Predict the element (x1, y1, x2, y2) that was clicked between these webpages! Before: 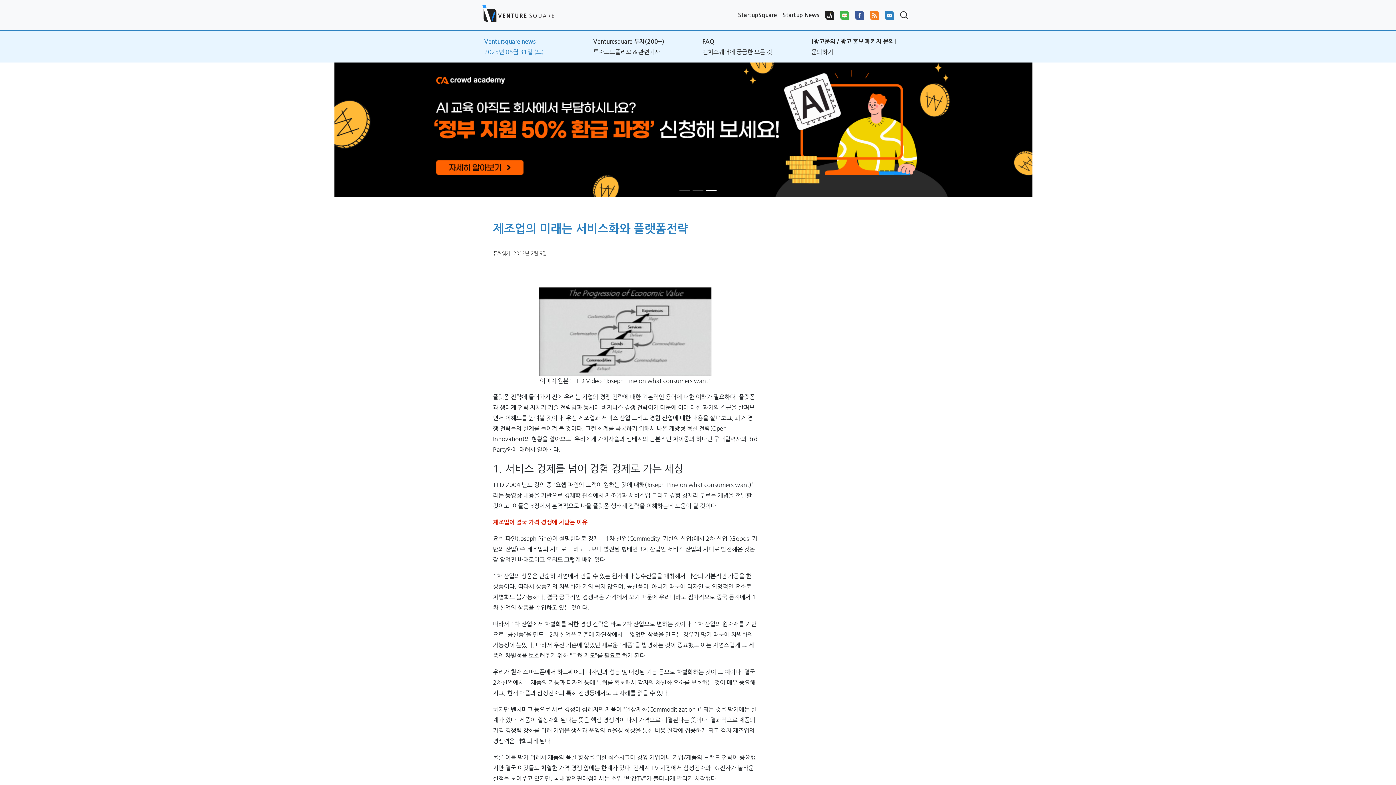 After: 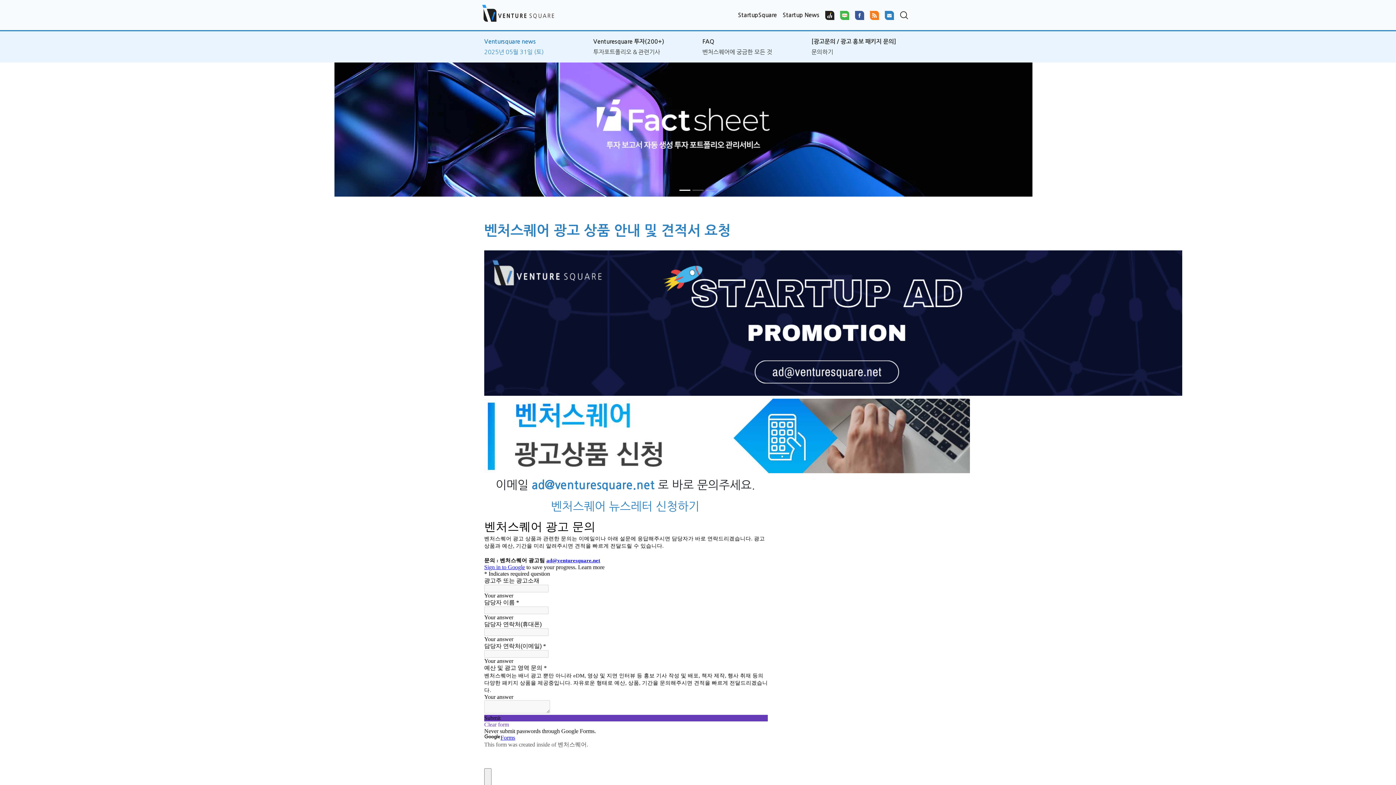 Action: label: 문의하기 bbox: (811, 49, 833, 54)